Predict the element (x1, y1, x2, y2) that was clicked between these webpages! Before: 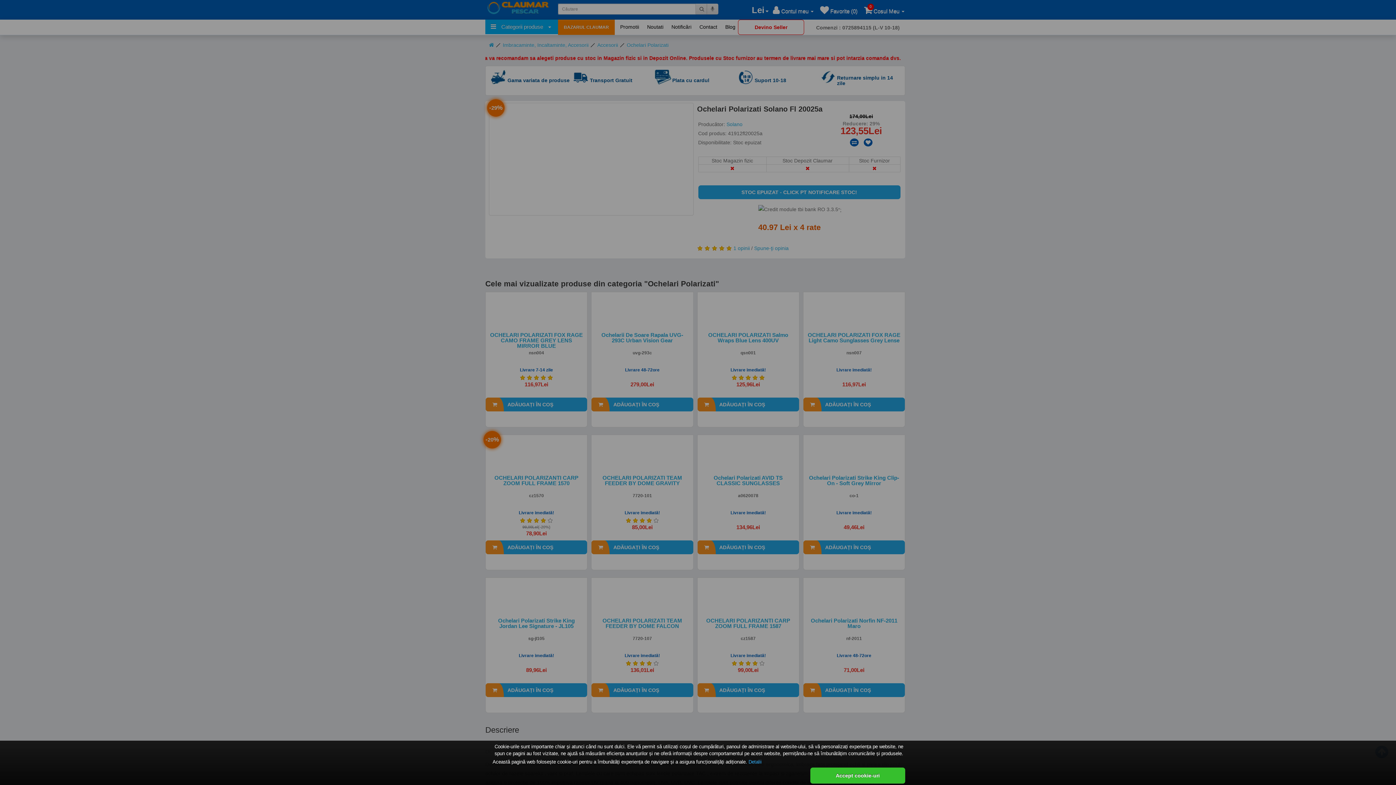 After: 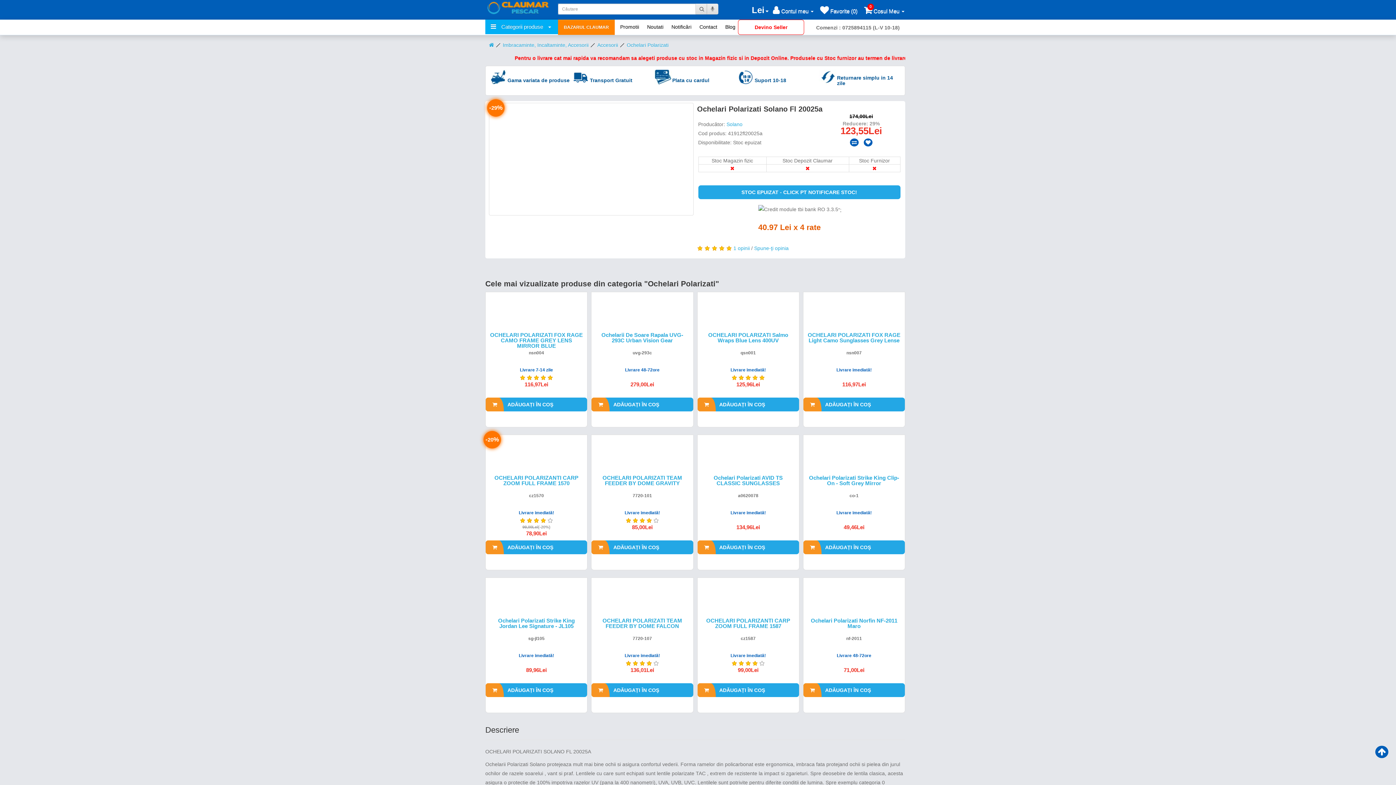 Action: label: Accept cookie-uri bbox: (810, 768, 905, 784)